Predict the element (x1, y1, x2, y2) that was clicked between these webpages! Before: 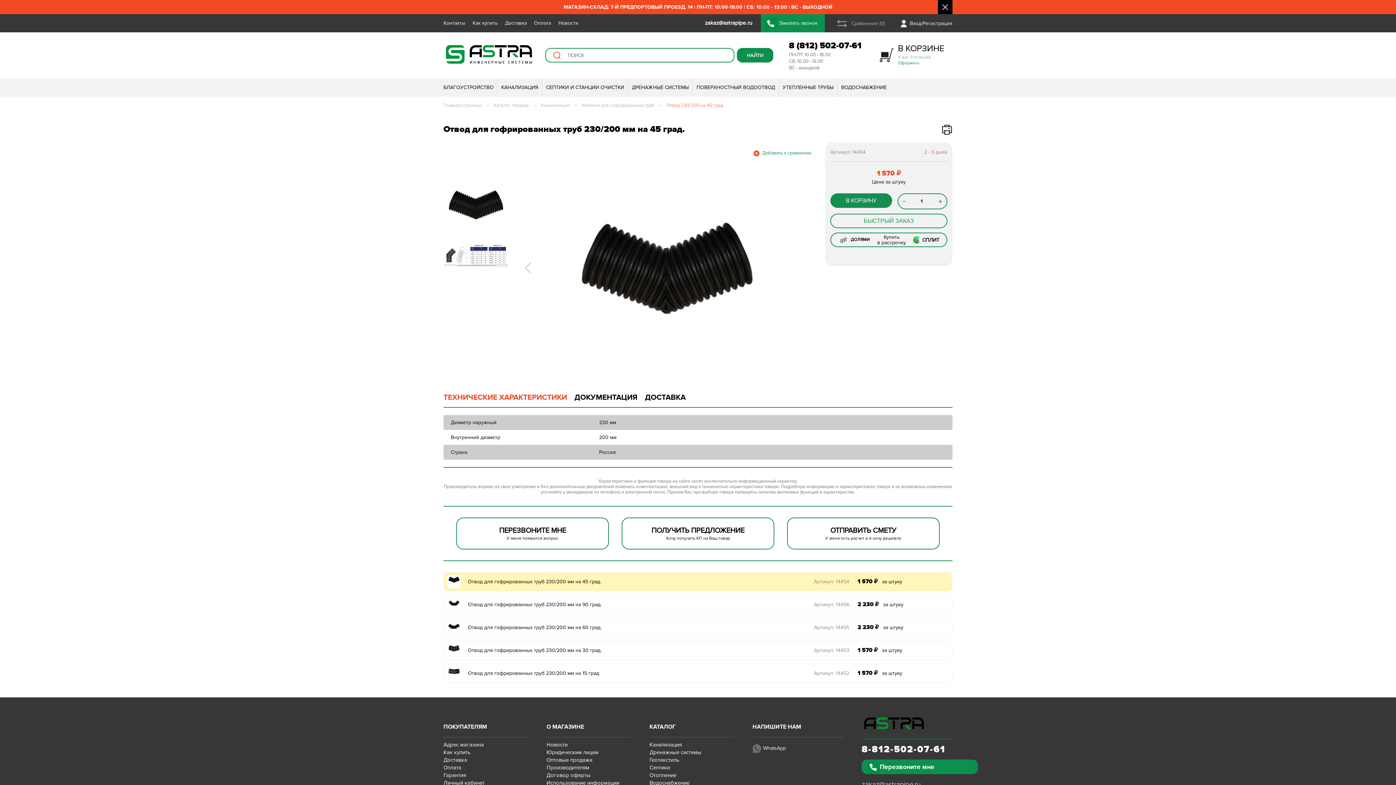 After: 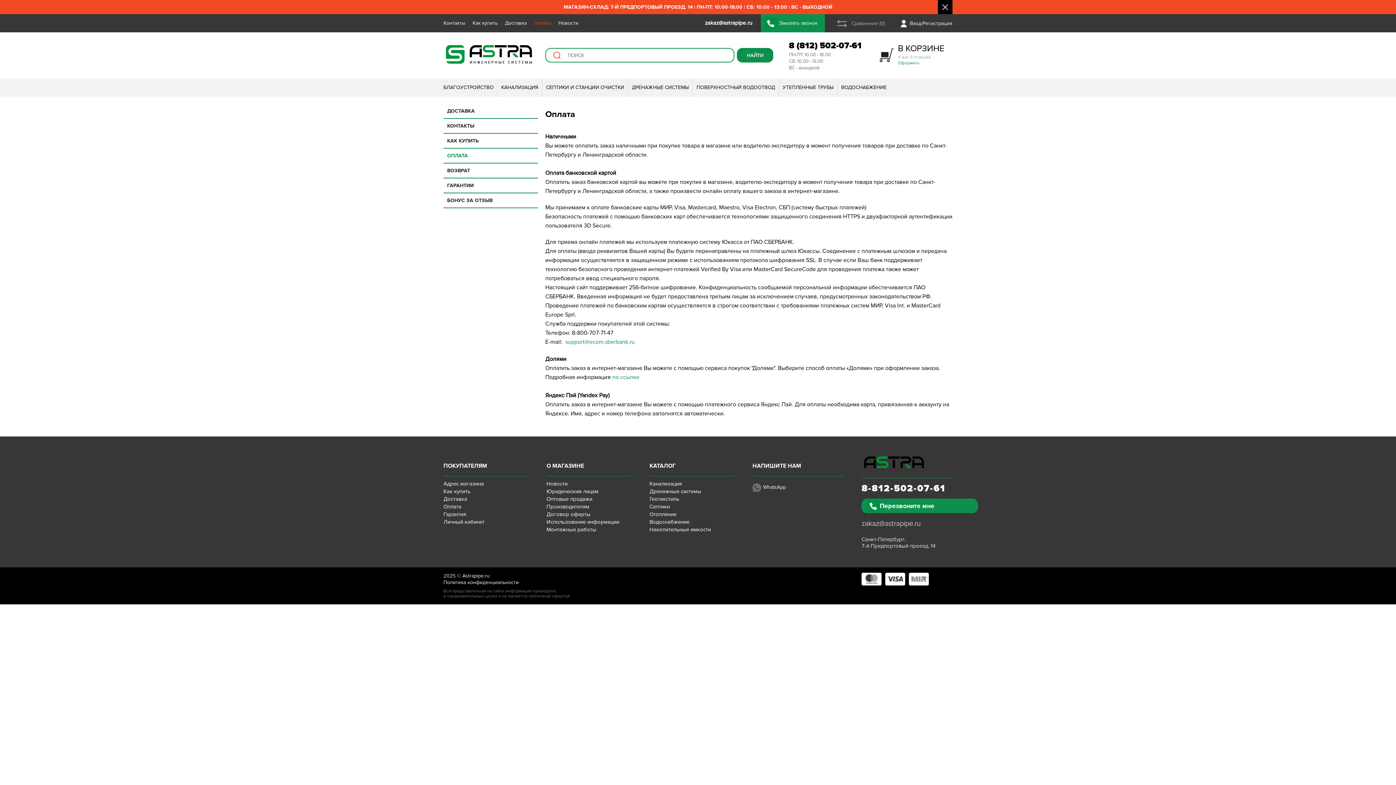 Action: bbox: (534, 20, 551, 26) label: Оплата